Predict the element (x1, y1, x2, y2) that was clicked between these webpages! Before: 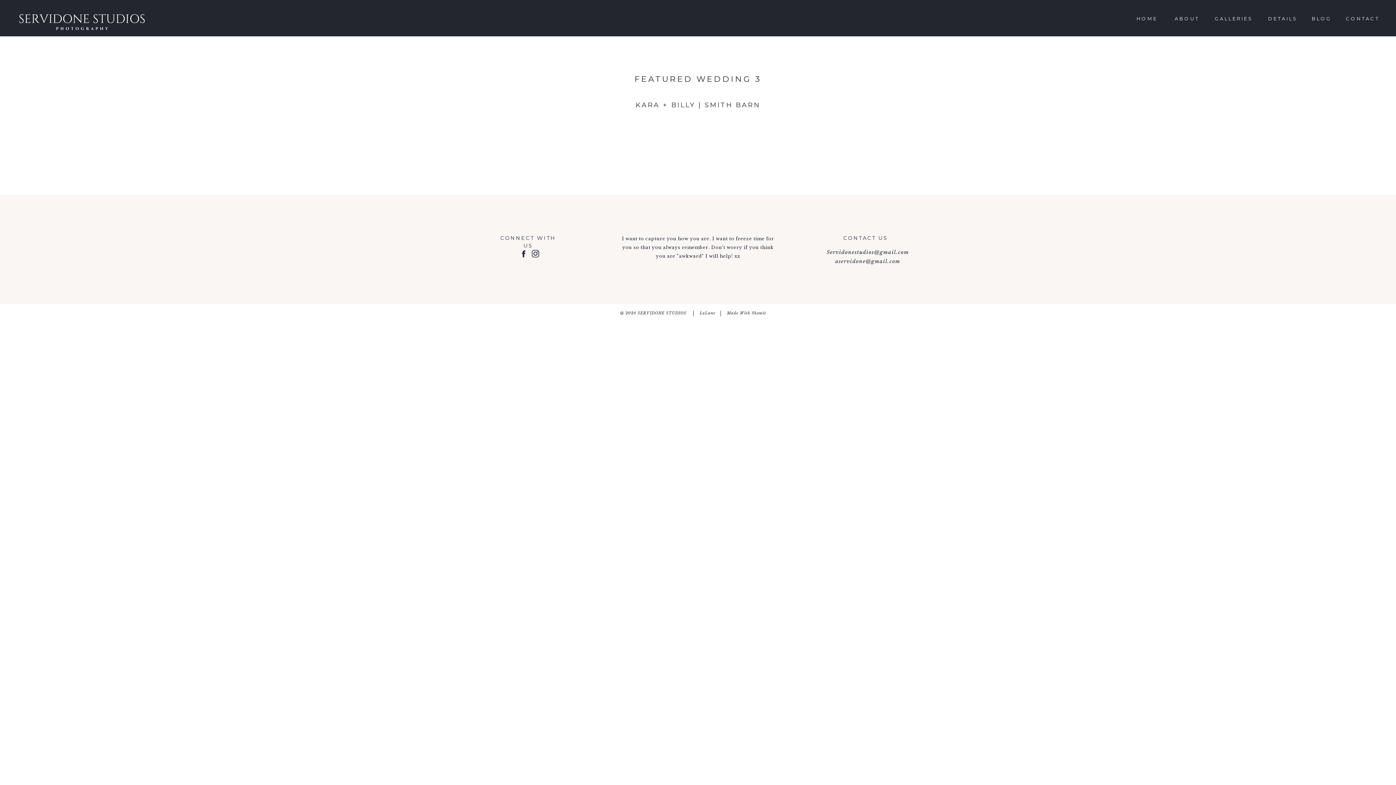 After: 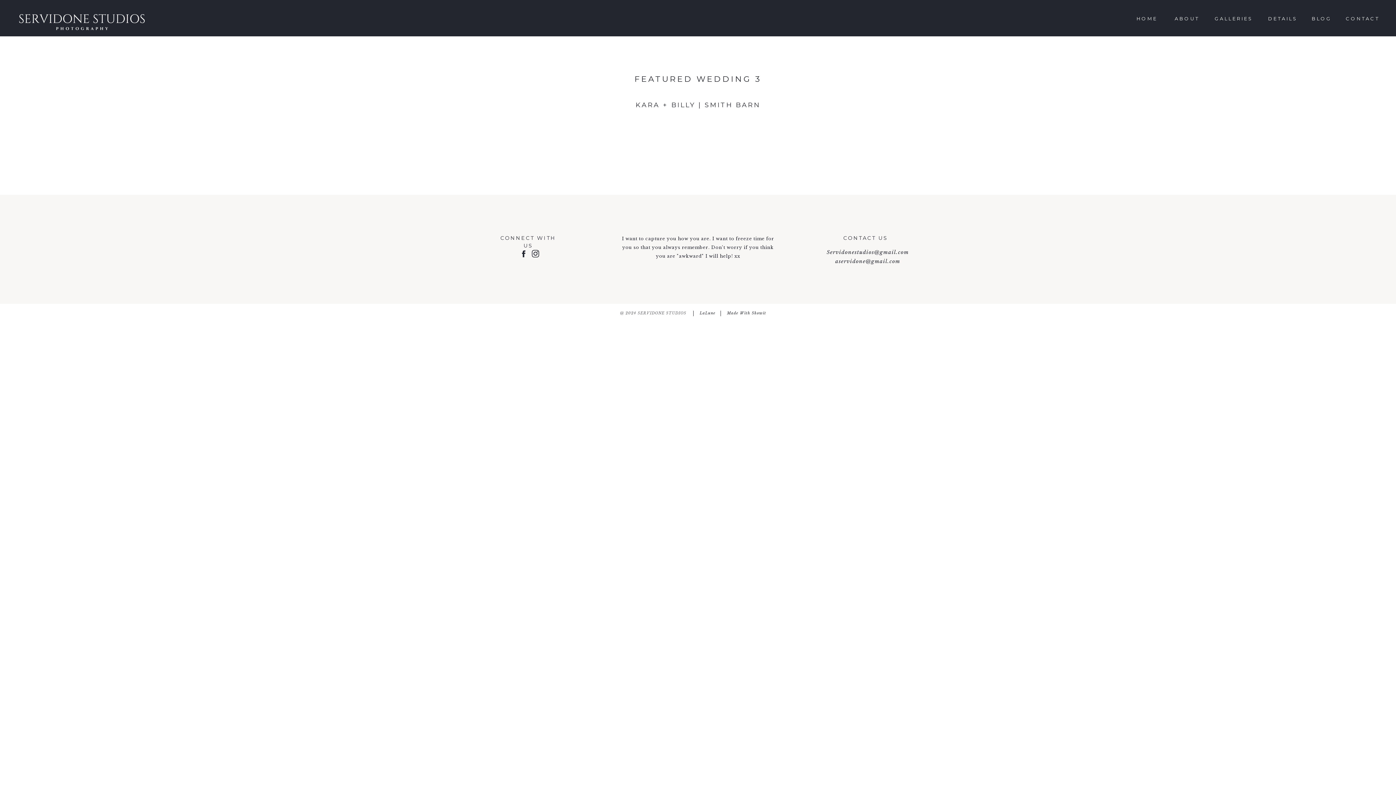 Action: label: @ 2024 SERVIDONE STUDIOS bbox: (613, 310, 686, 317)